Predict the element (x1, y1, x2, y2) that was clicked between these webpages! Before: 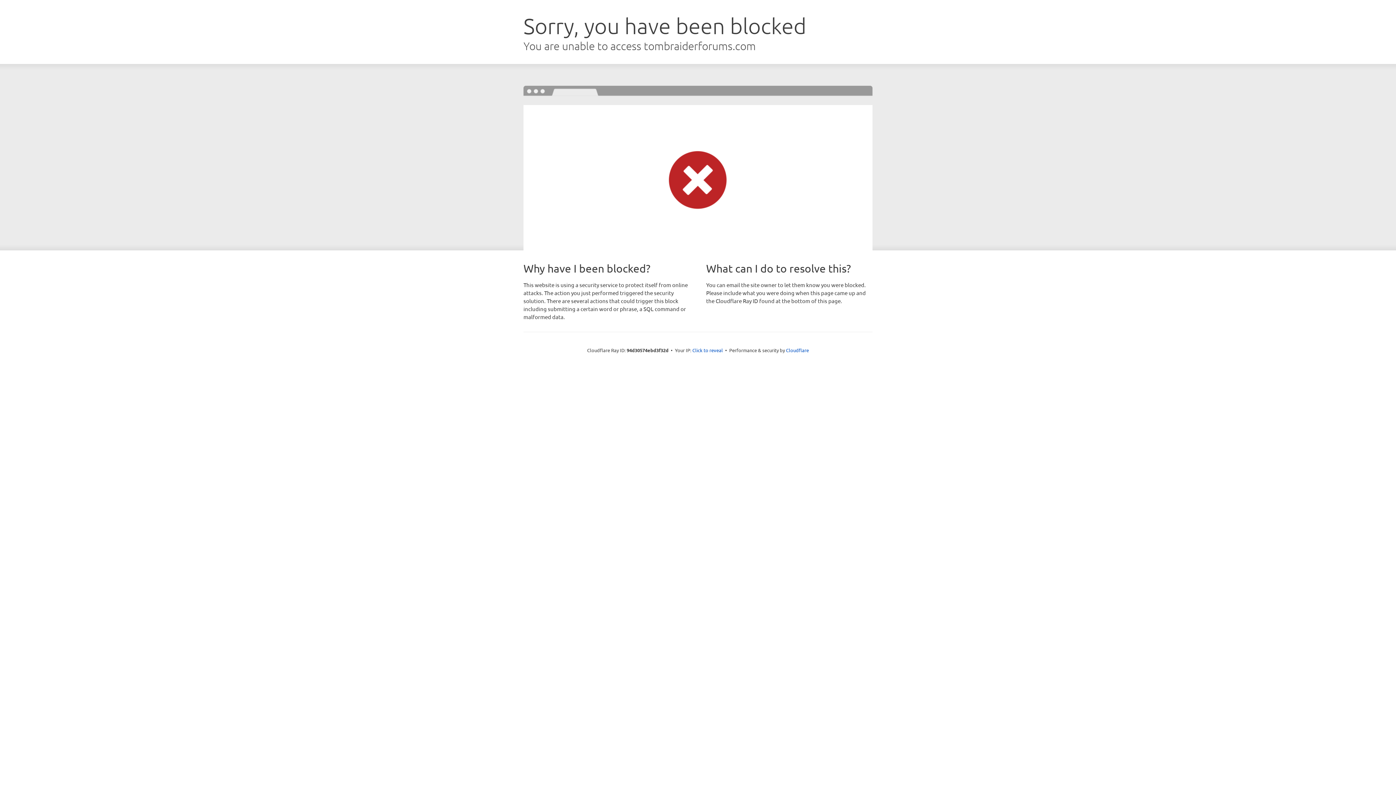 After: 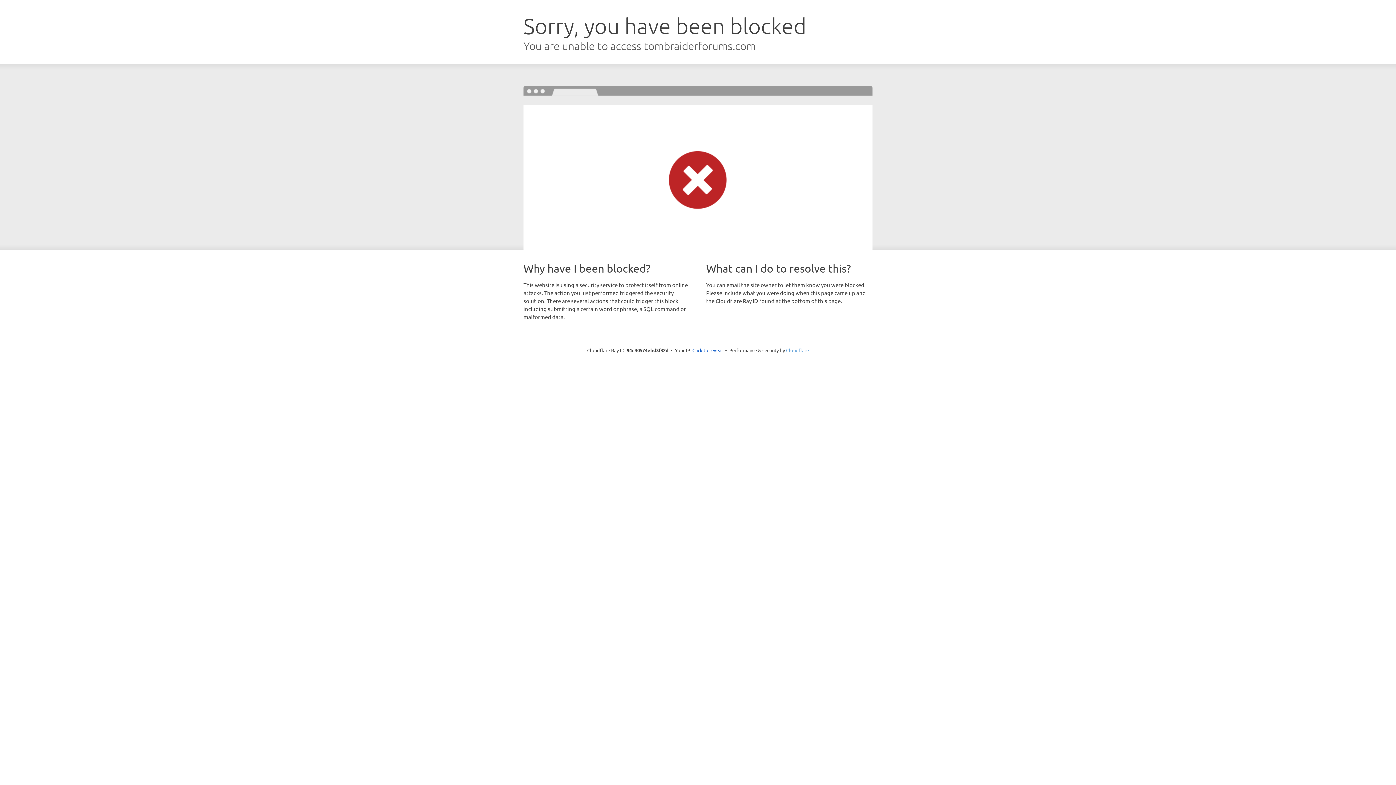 Action: label: Cloudflare bbox: (786, 347, 809, 353)